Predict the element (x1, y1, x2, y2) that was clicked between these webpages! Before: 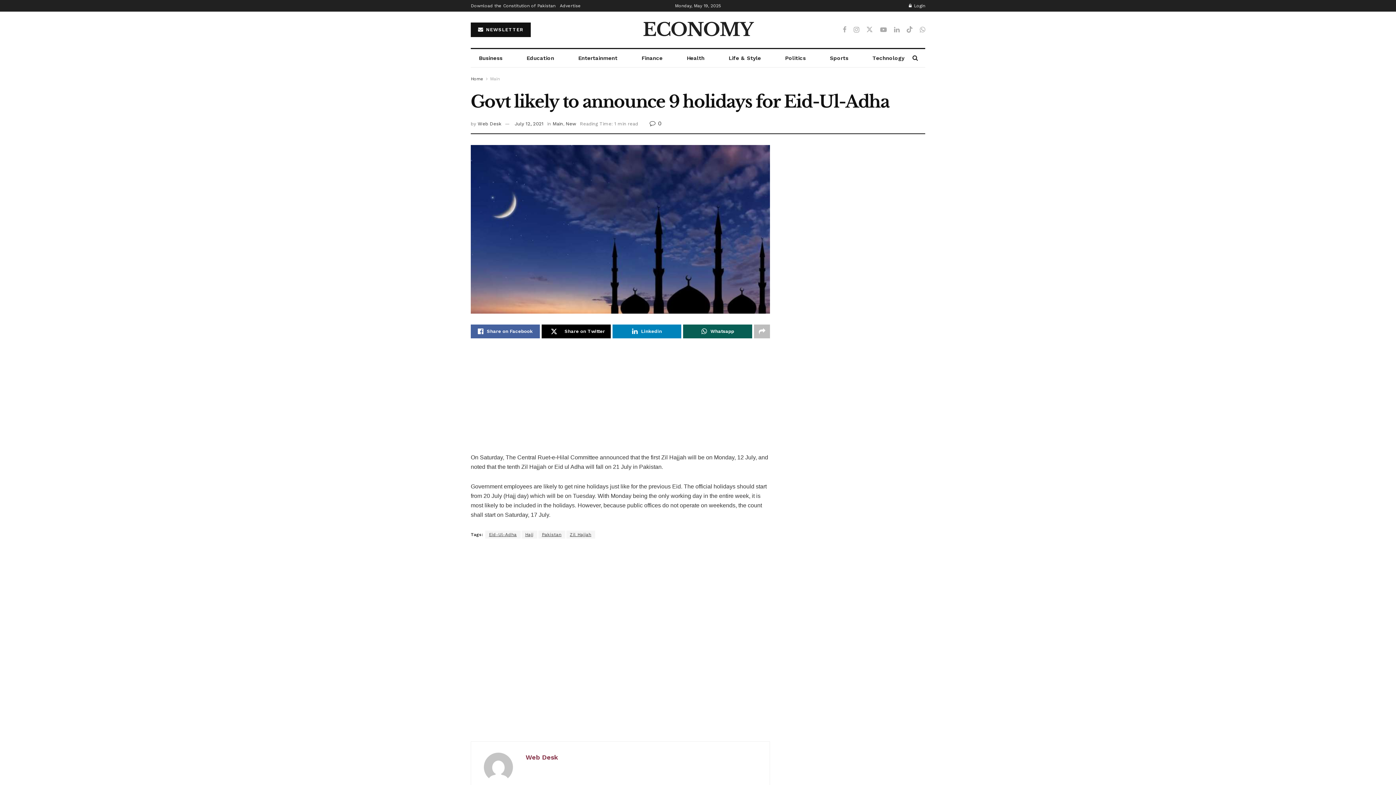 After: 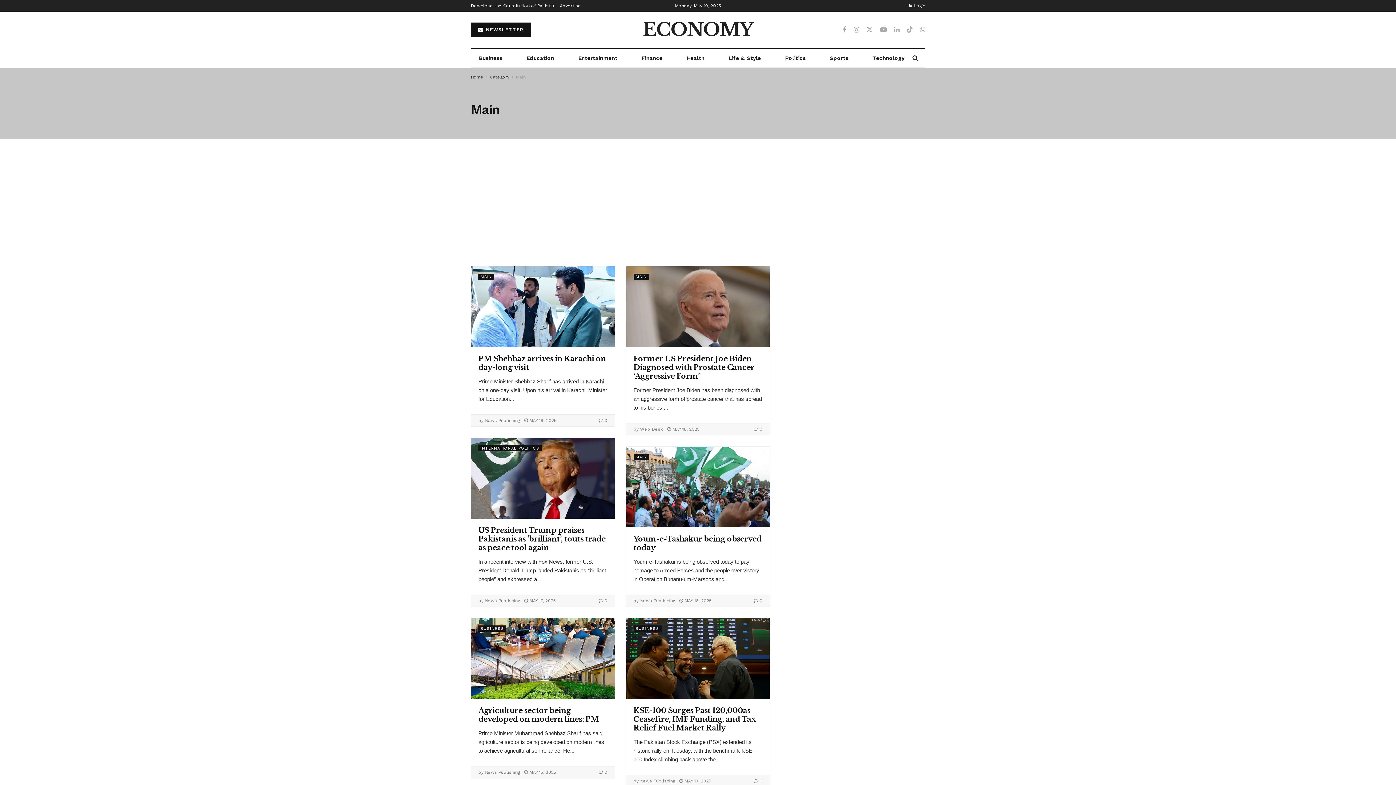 Action: bbox: (490, 76, 500, 81) label: Main